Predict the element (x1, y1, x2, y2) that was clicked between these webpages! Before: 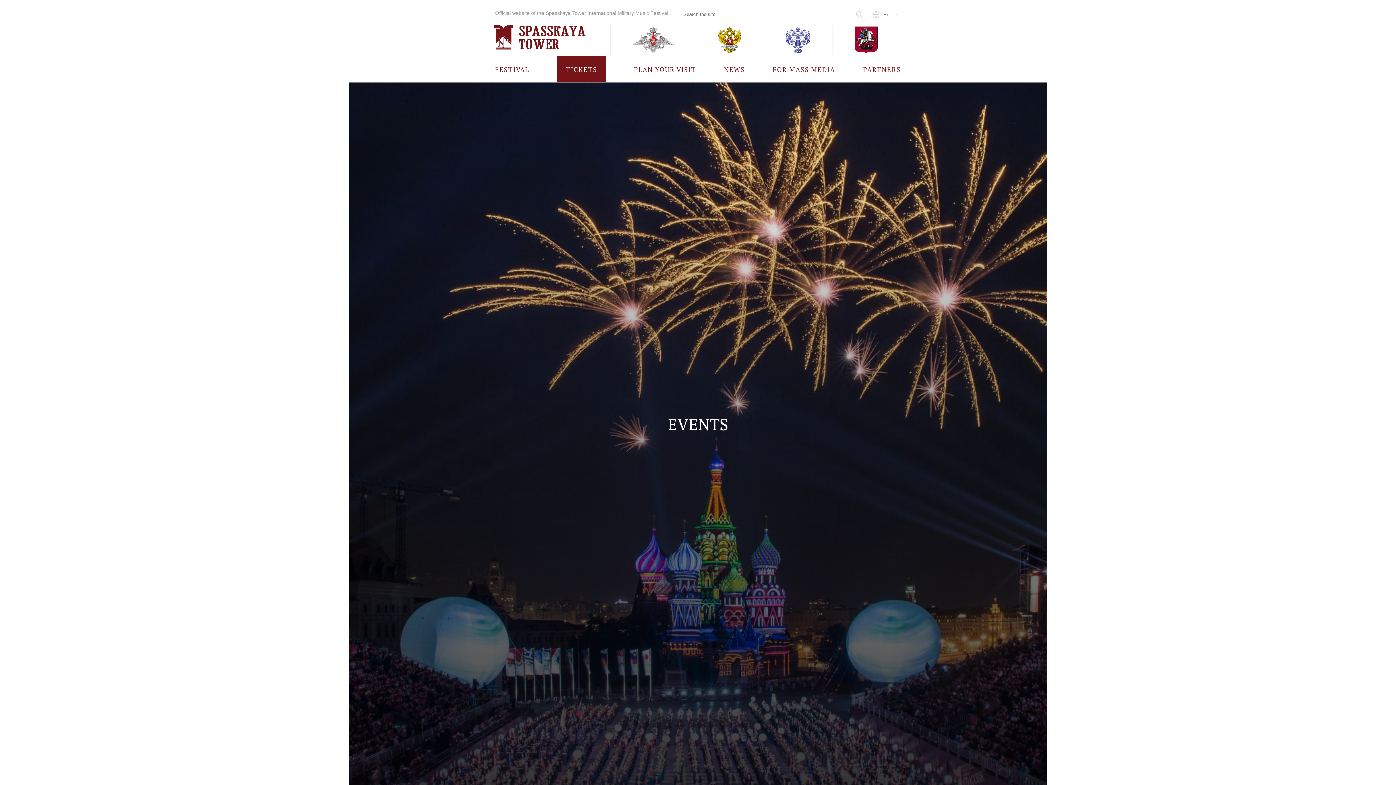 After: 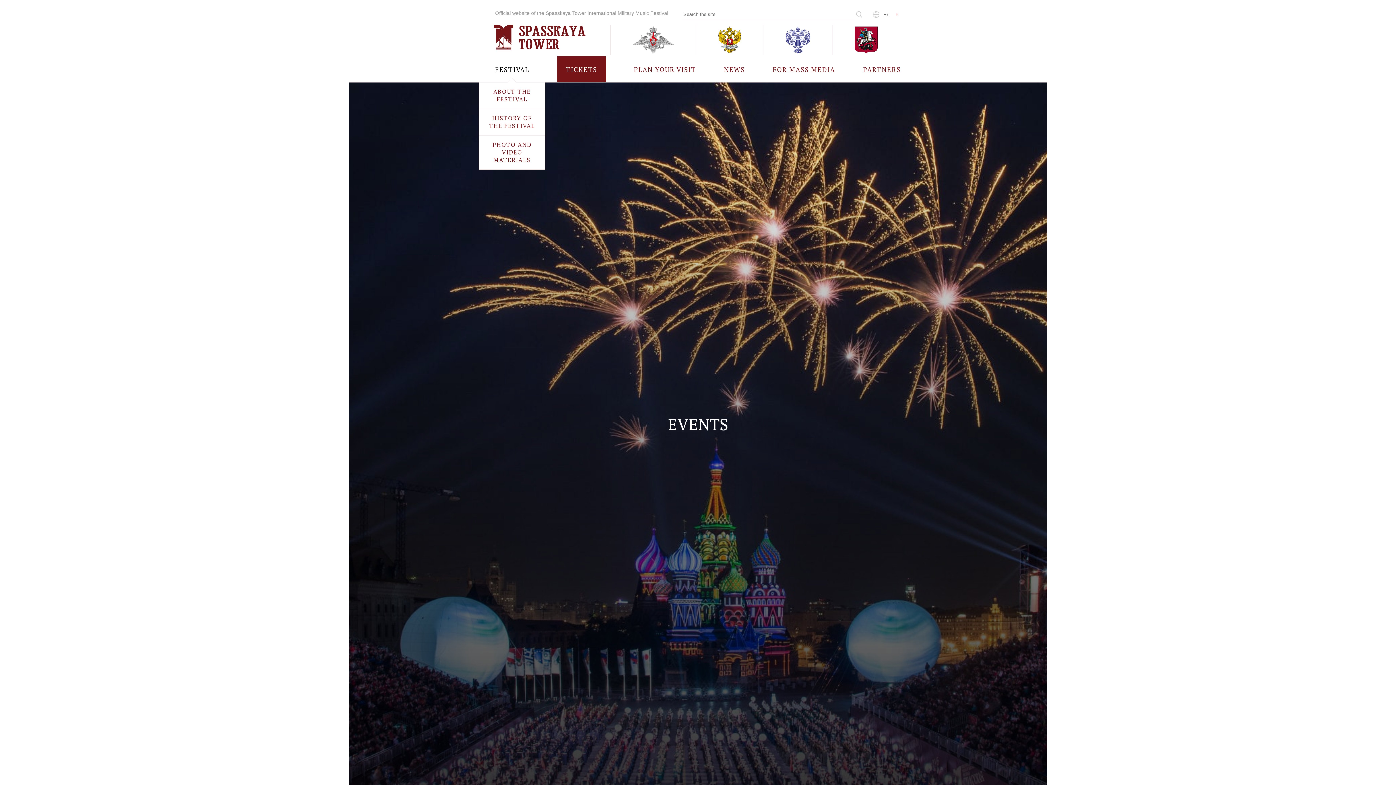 Action: label: FESTIVAL bbox: (495, 56, 529, 82)